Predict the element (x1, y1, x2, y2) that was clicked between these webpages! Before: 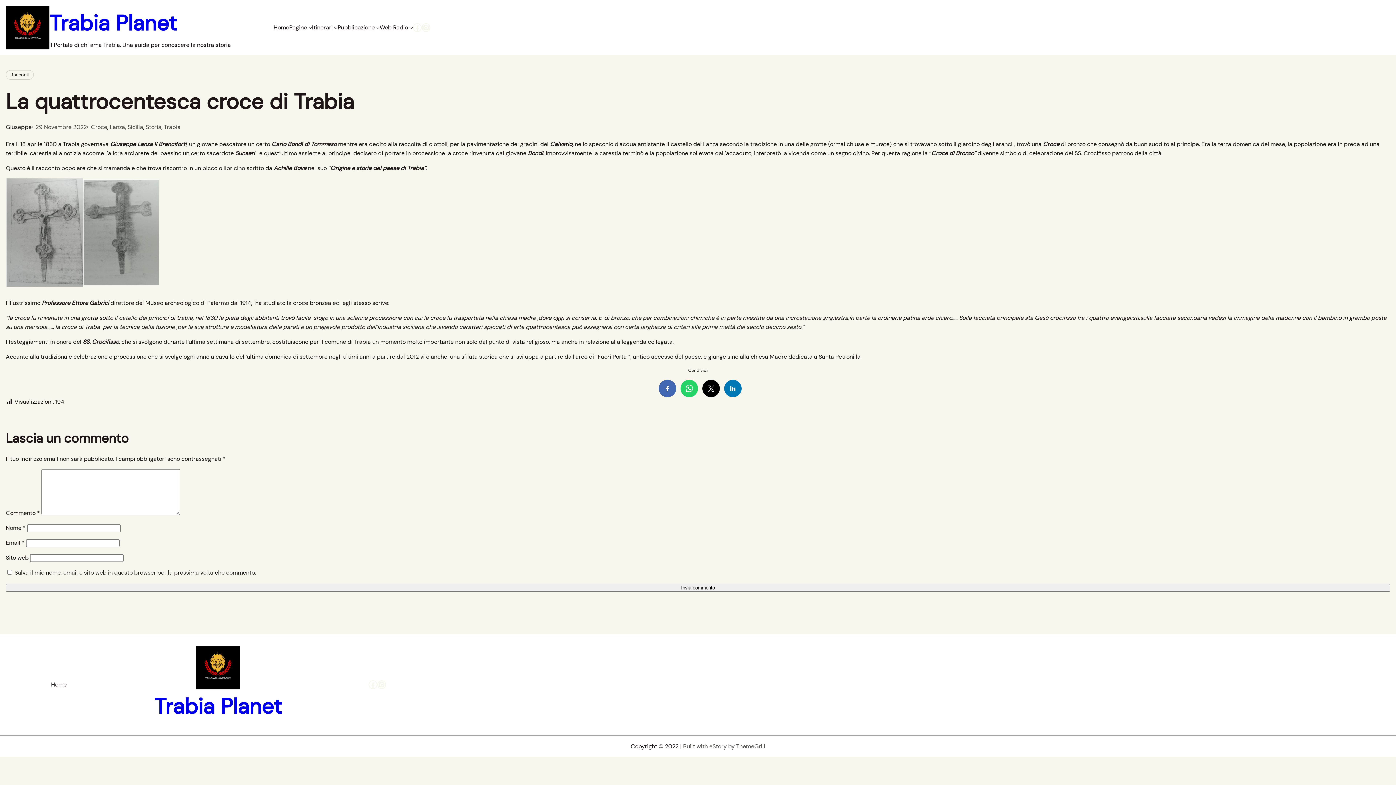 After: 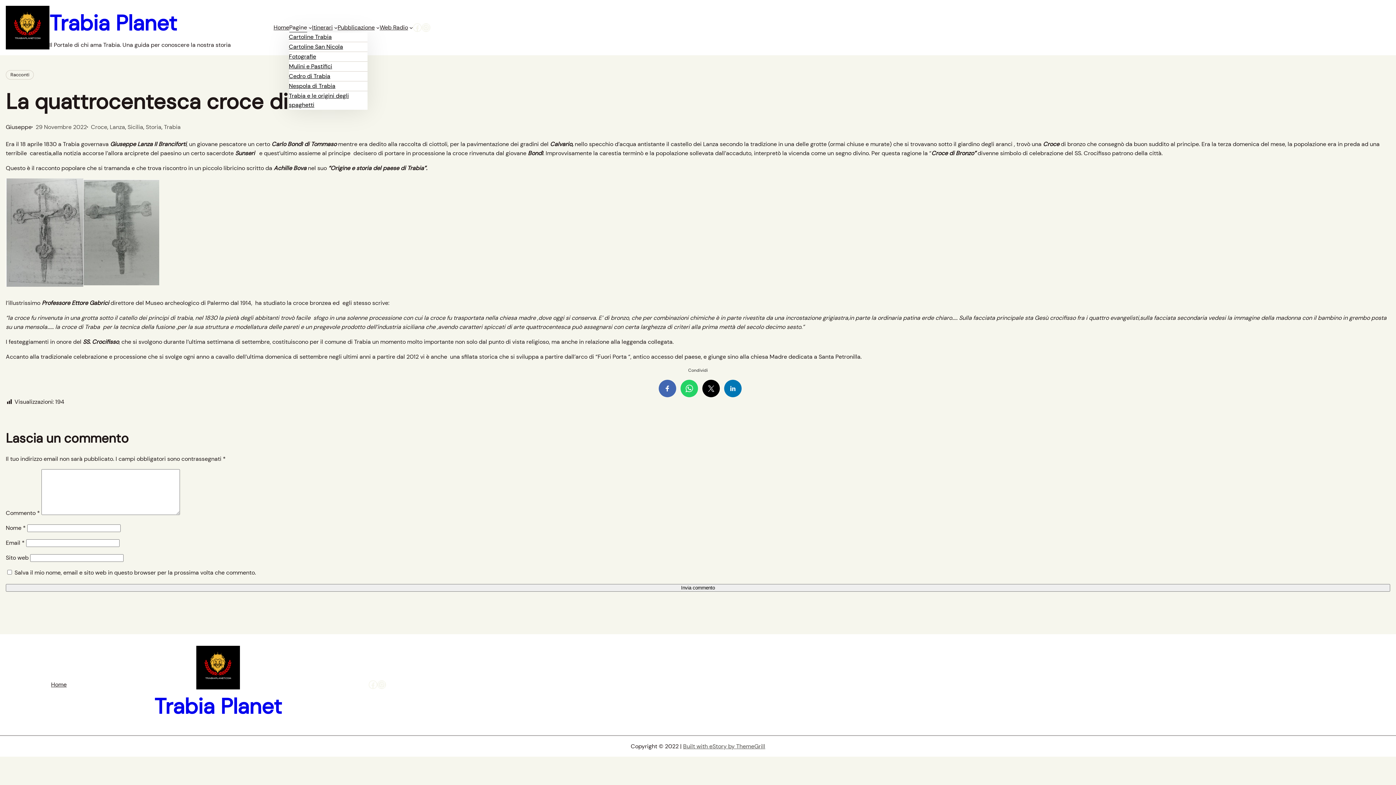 Action: label: Pagine bbox: (289, 22, 307, 32)